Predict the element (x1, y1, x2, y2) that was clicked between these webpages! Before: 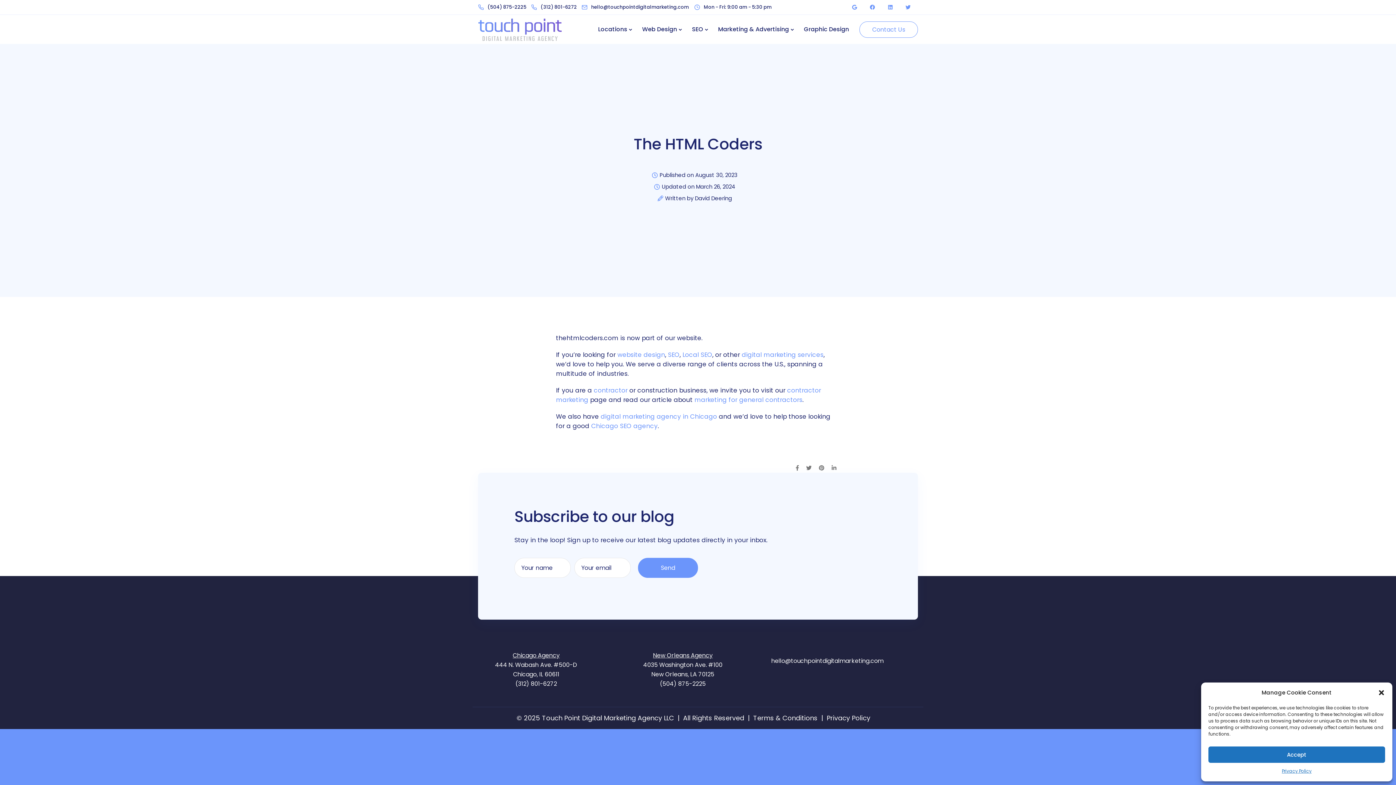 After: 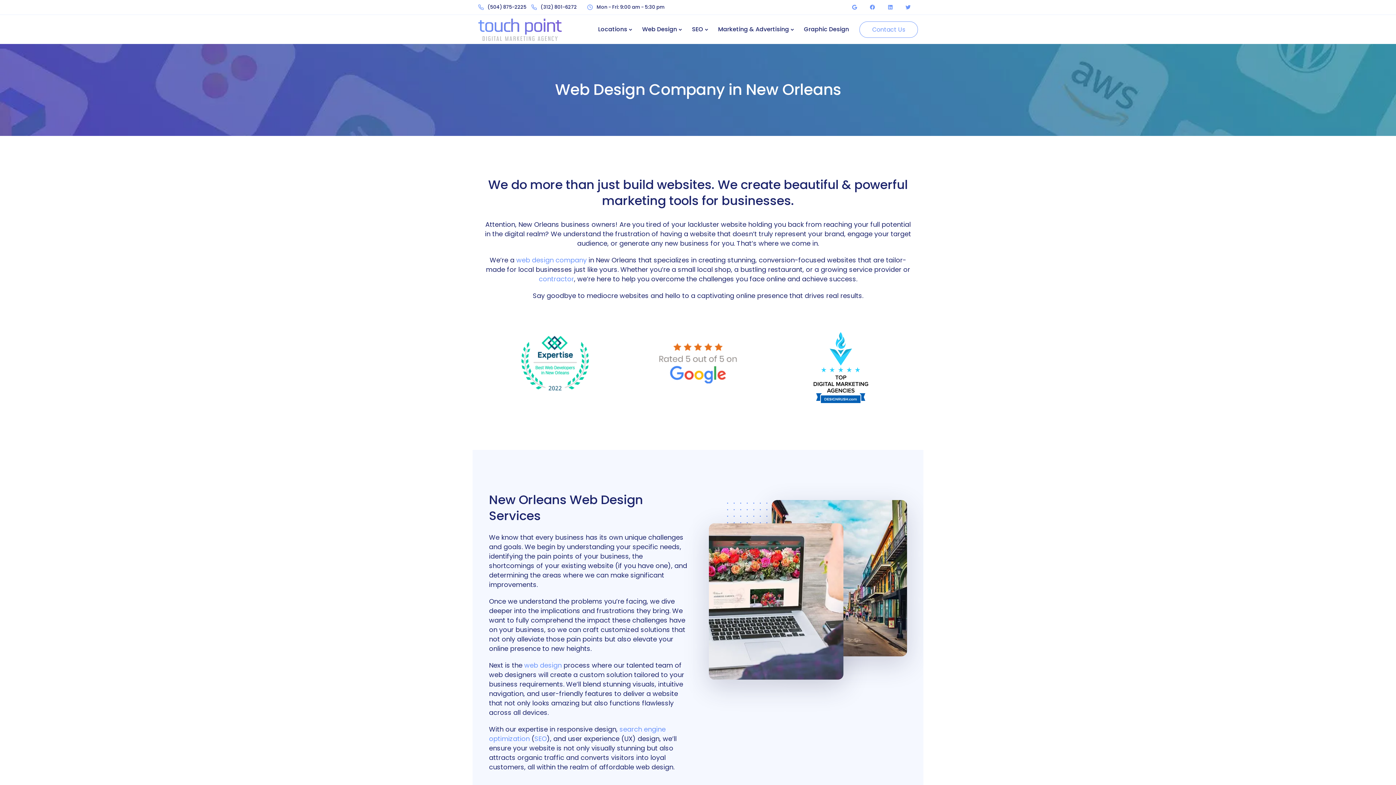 Action: bbox: (617, 350, 665, 359) label: website design